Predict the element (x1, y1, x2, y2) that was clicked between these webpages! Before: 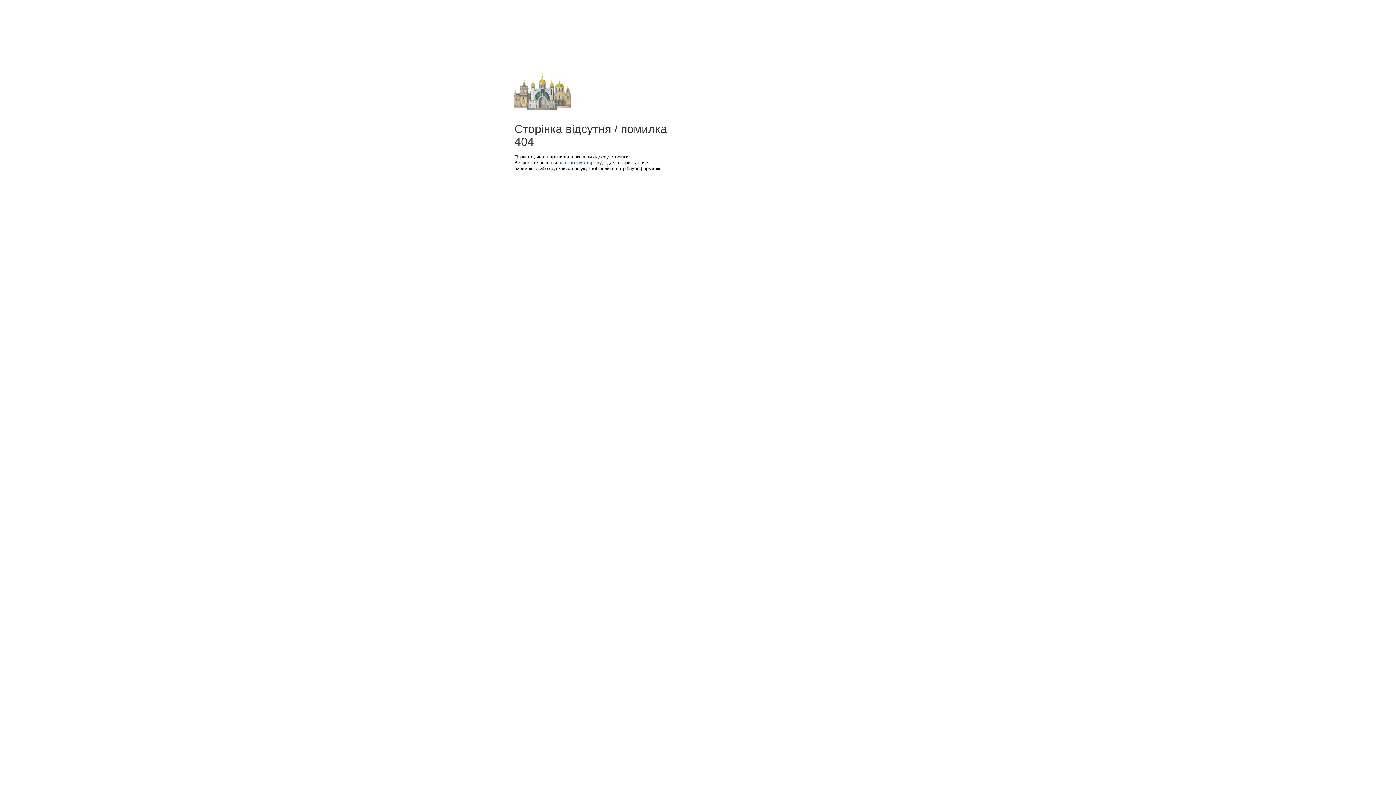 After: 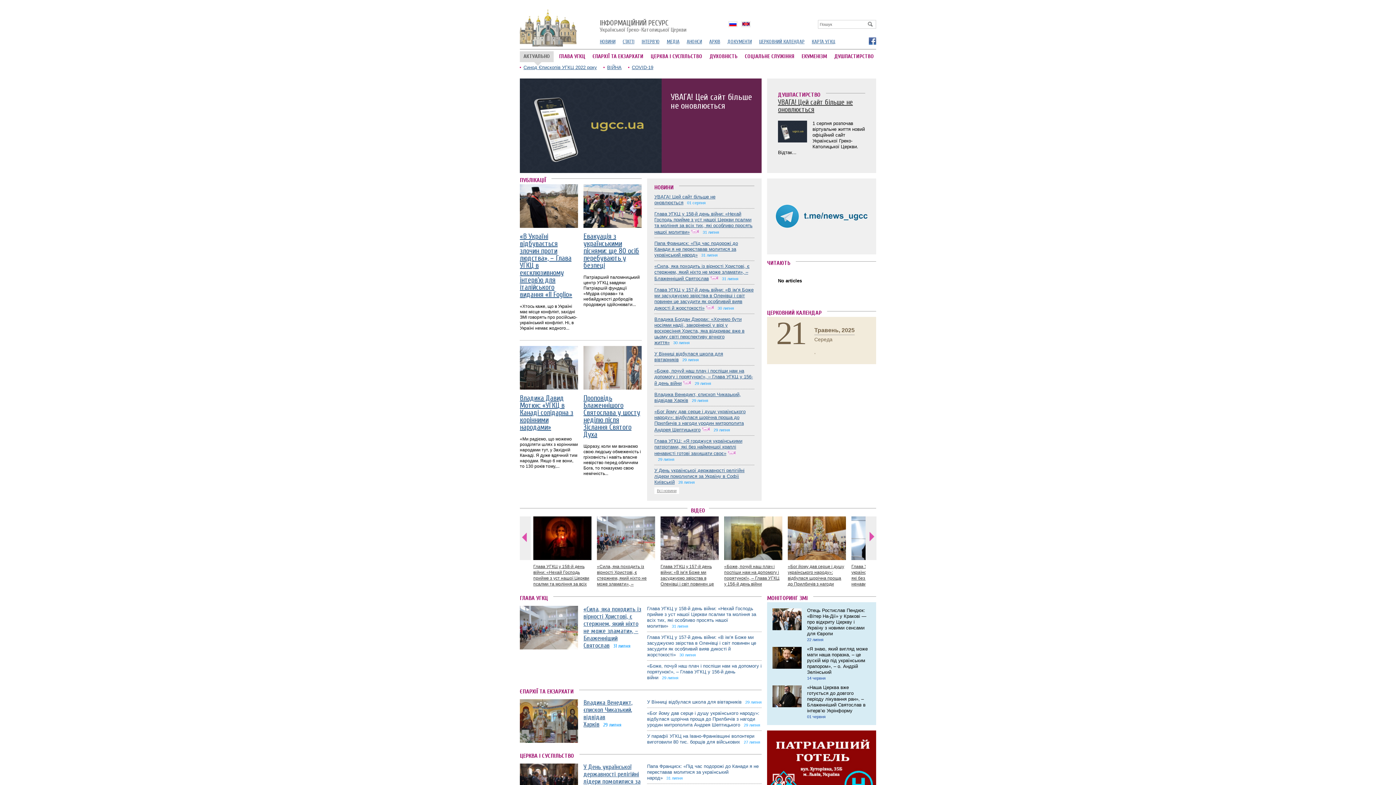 Action: bbox: (514, 105, 572, 111)